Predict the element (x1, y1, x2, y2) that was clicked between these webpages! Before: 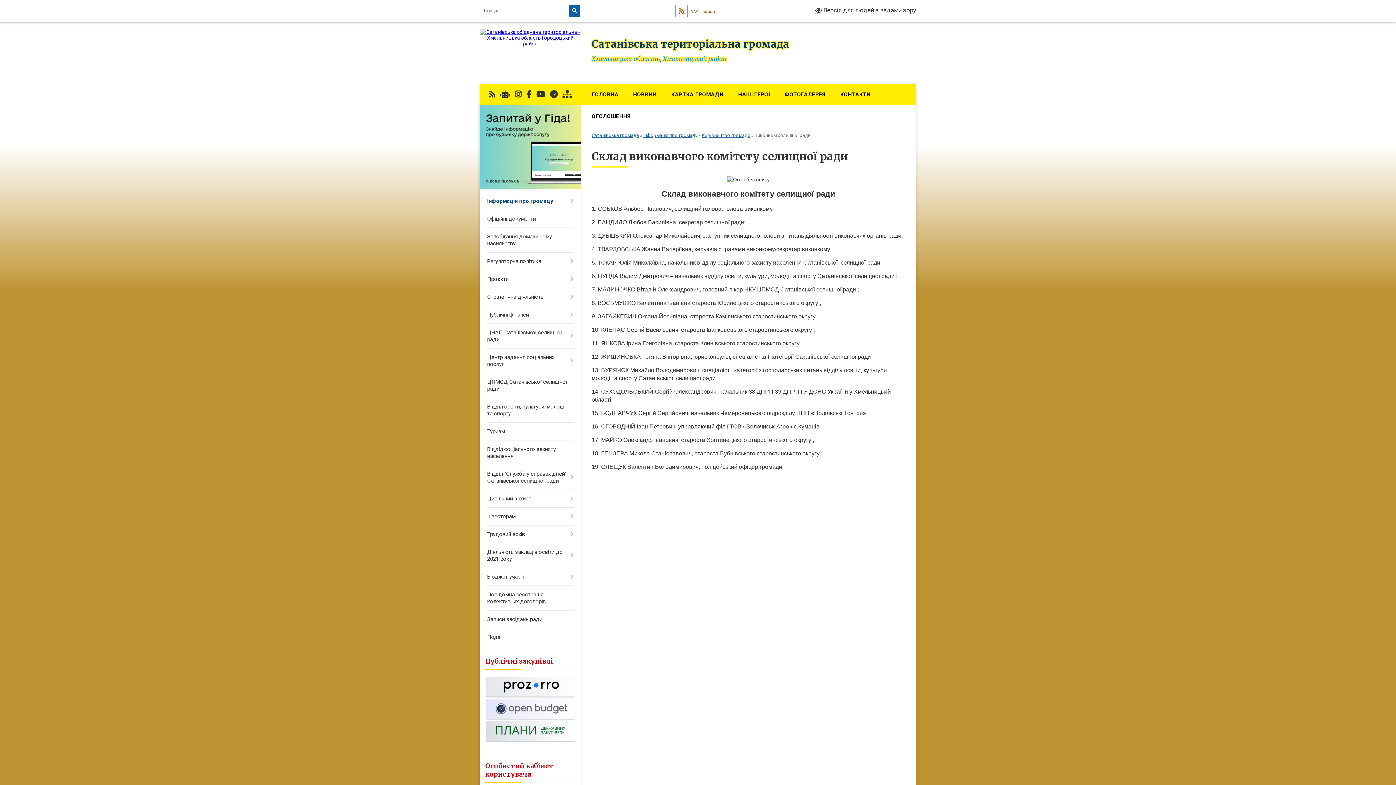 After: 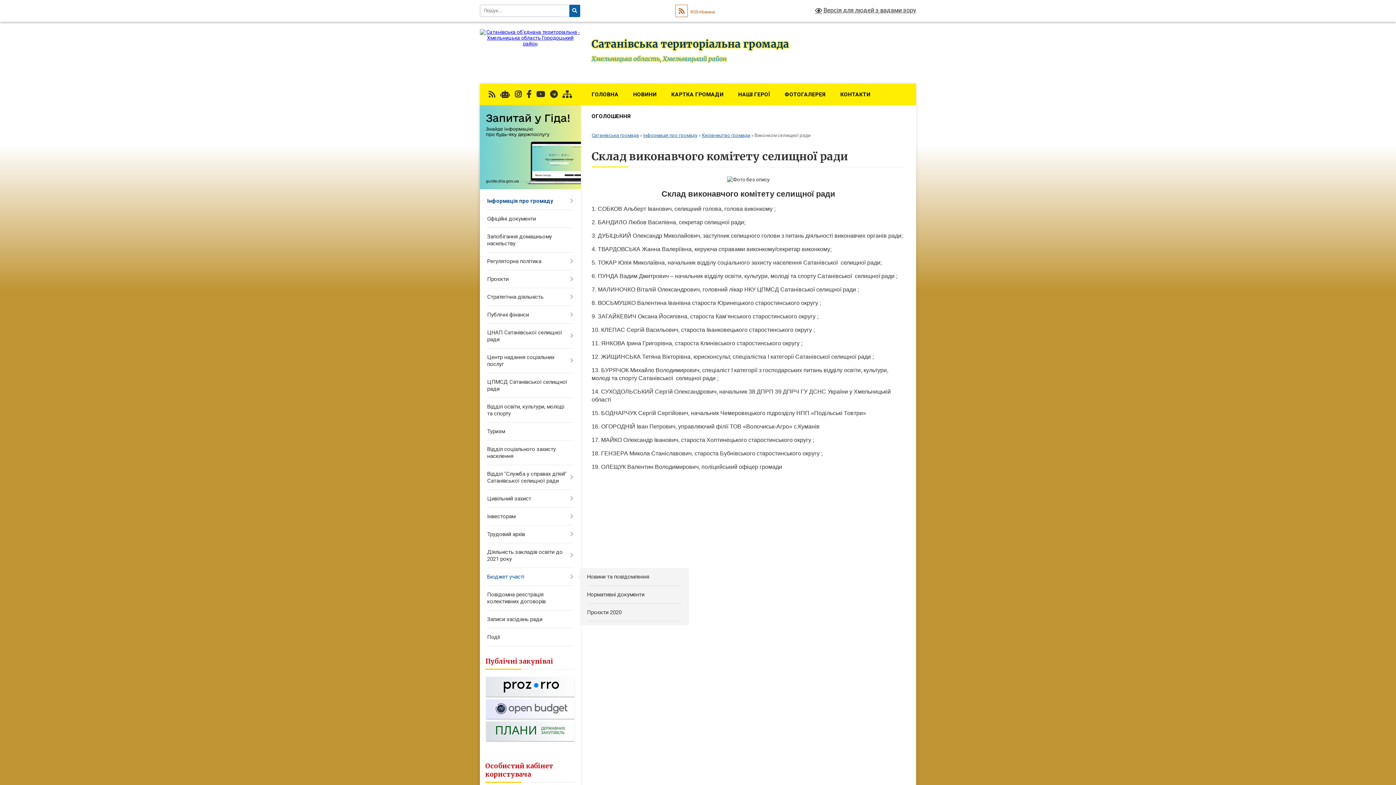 Action: label: Бюджет участі bbox: (480, 568, 580, 586)